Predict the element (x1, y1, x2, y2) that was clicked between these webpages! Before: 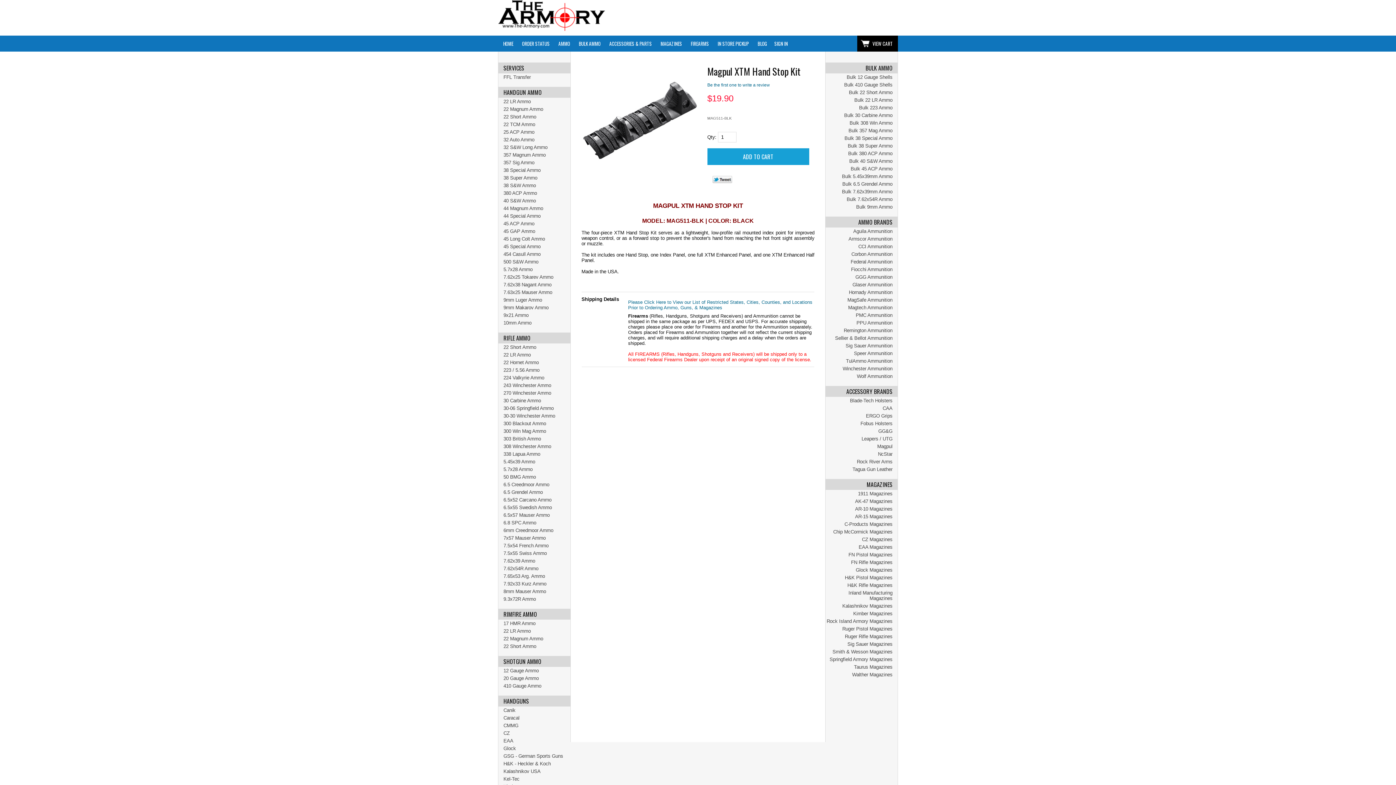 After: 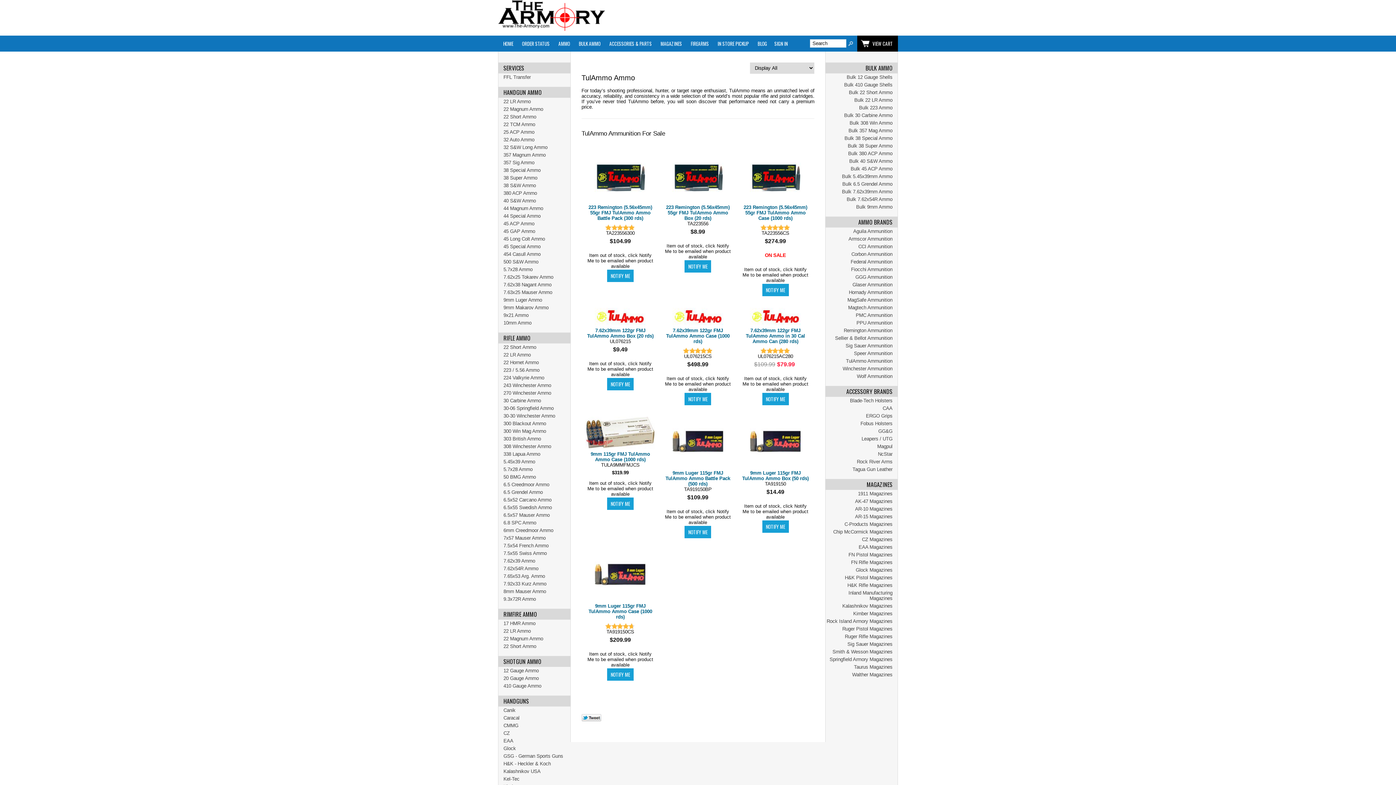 Action: bbox: (825, 357, 897, 365) label: TulAmmo Ammunition